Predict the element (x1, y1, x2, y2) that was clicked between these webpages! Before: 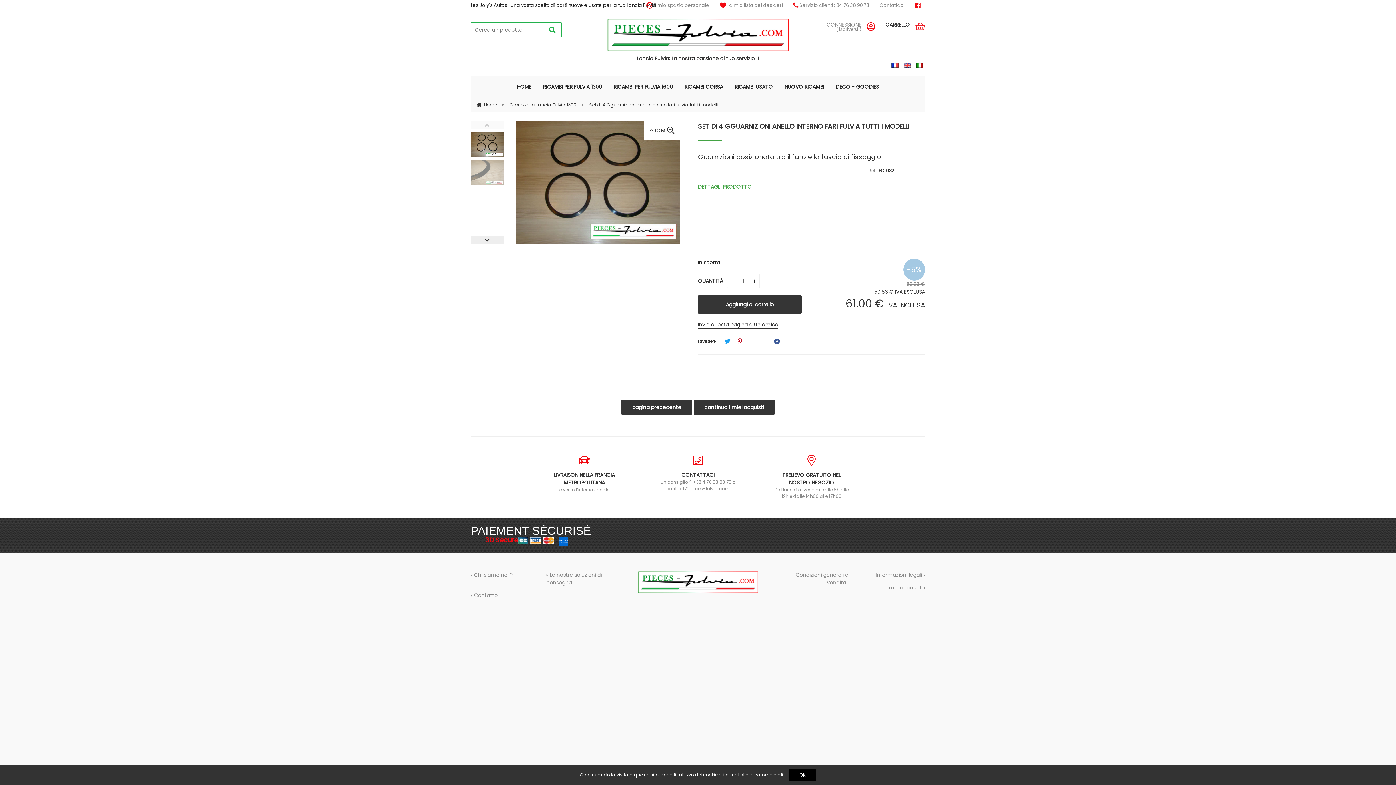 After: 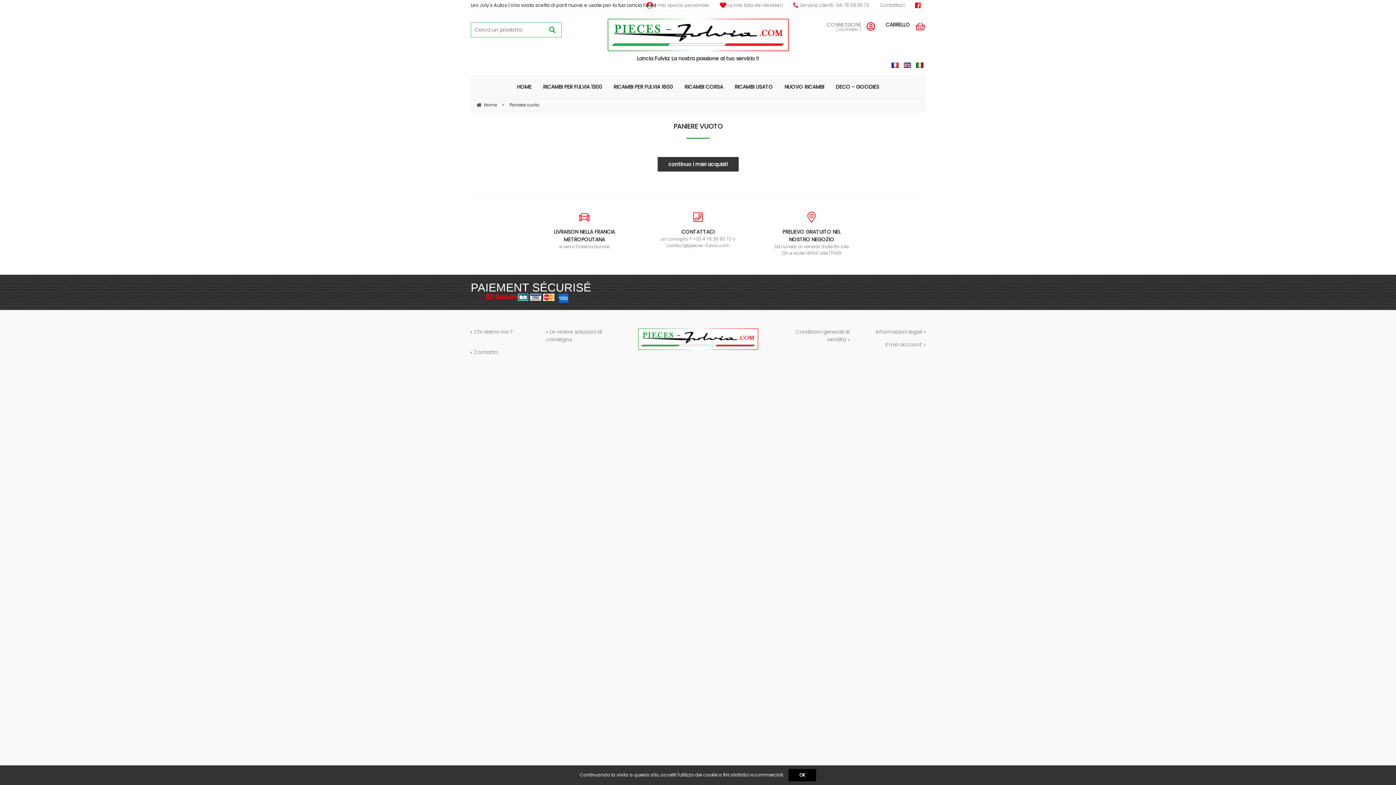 Action: label: CARRELLO bbox: (885, 21, 910, 28)